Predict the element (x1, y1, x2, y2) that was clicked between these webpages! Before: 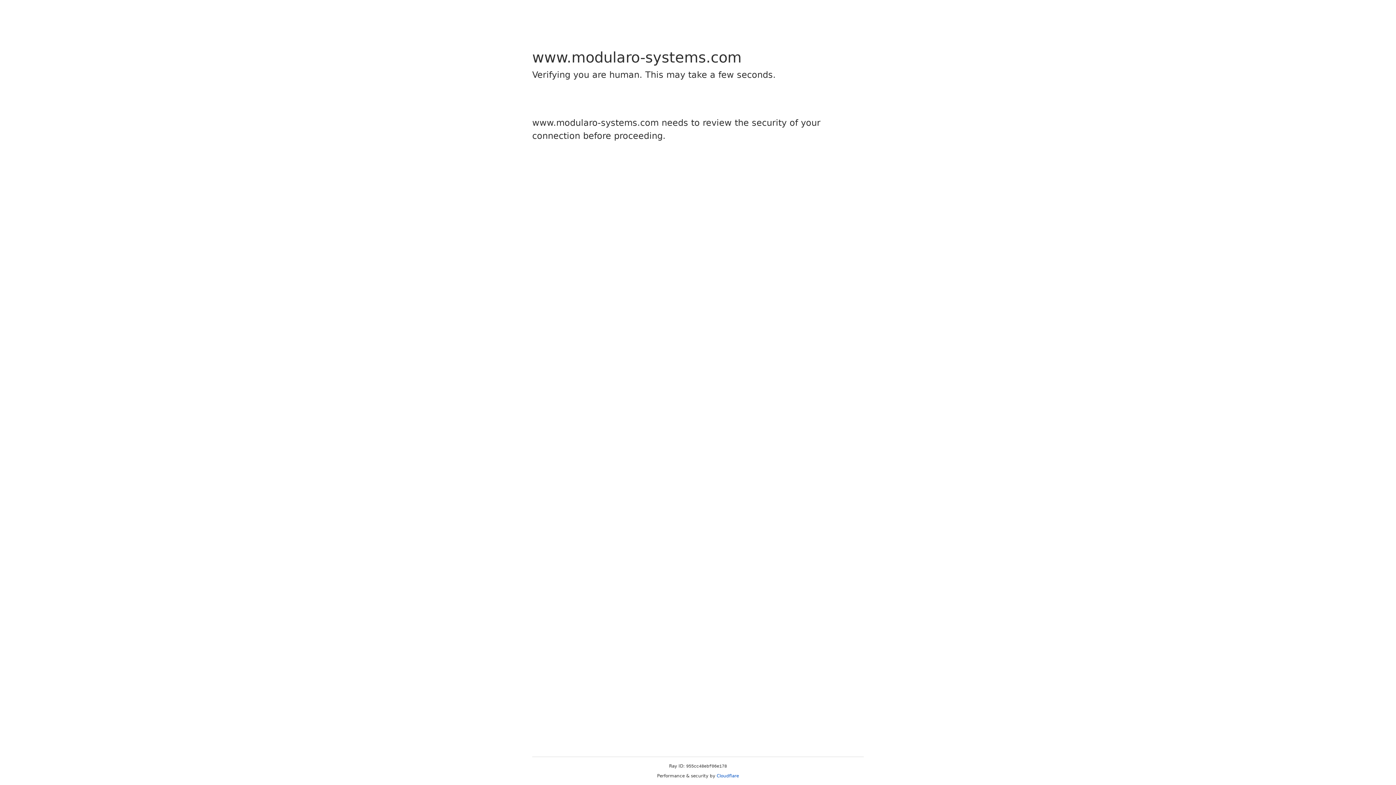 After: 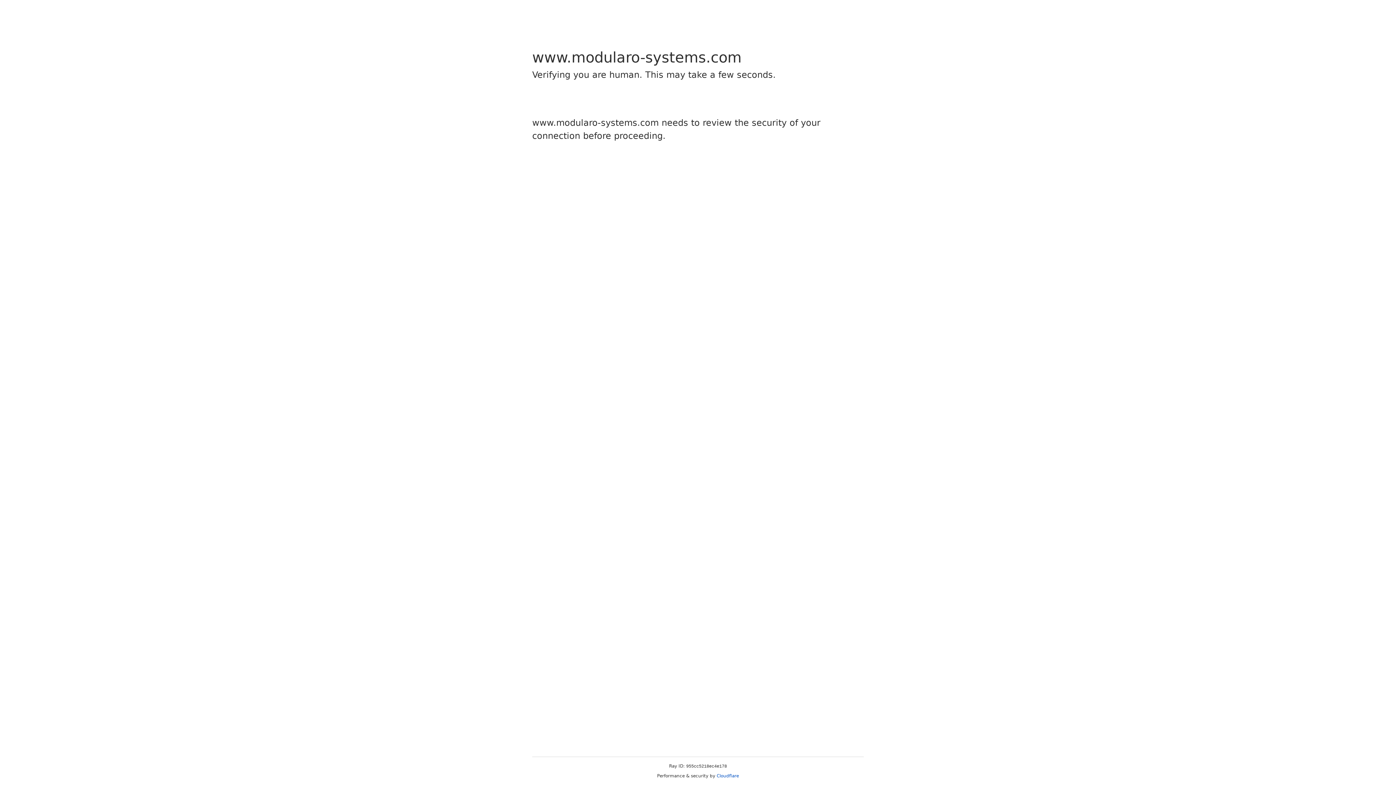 Action: bbox: (716, 773, 739, 778) label: Cloudflare